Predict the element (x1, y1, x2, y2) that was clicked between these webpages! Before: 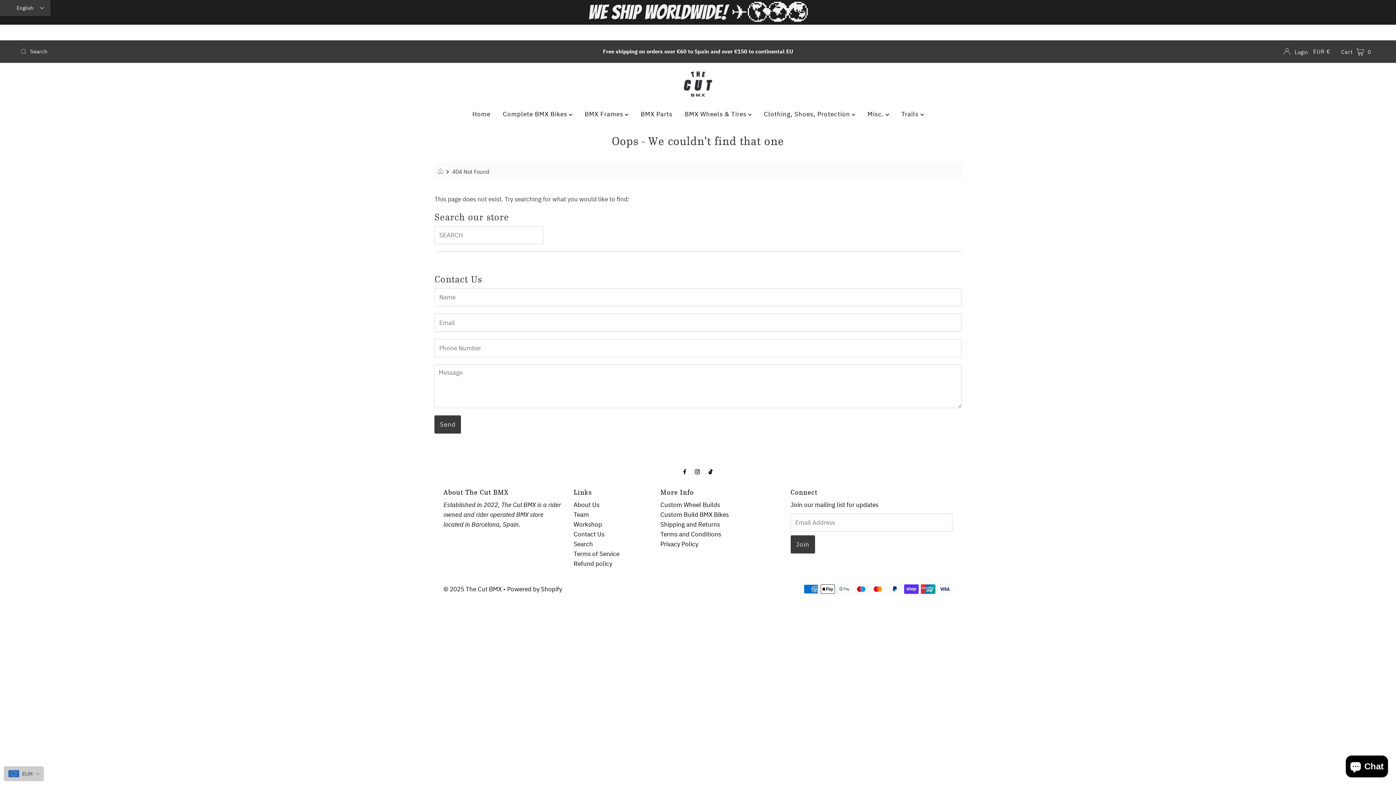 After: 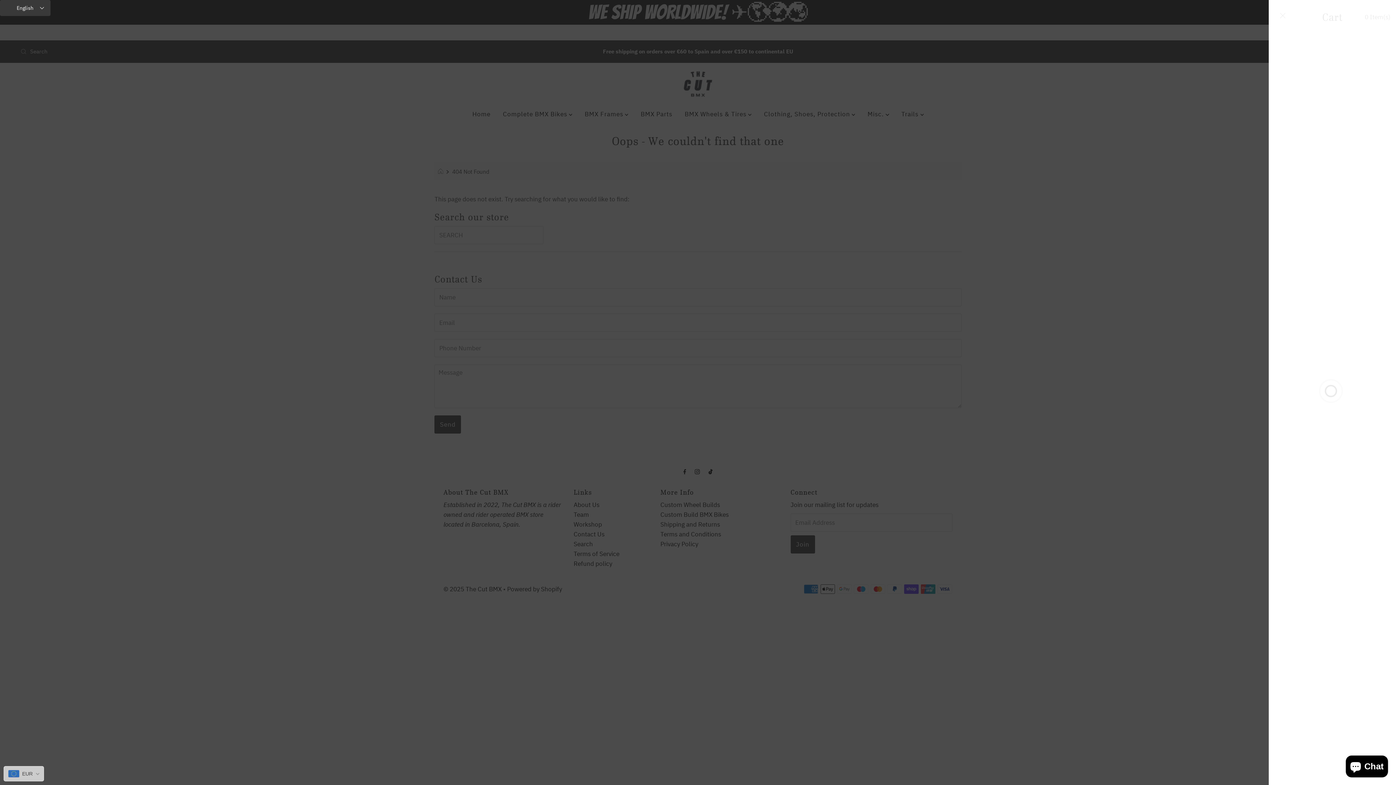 Action: bbox: (1336, 42, 1377, 60) label: Open cart